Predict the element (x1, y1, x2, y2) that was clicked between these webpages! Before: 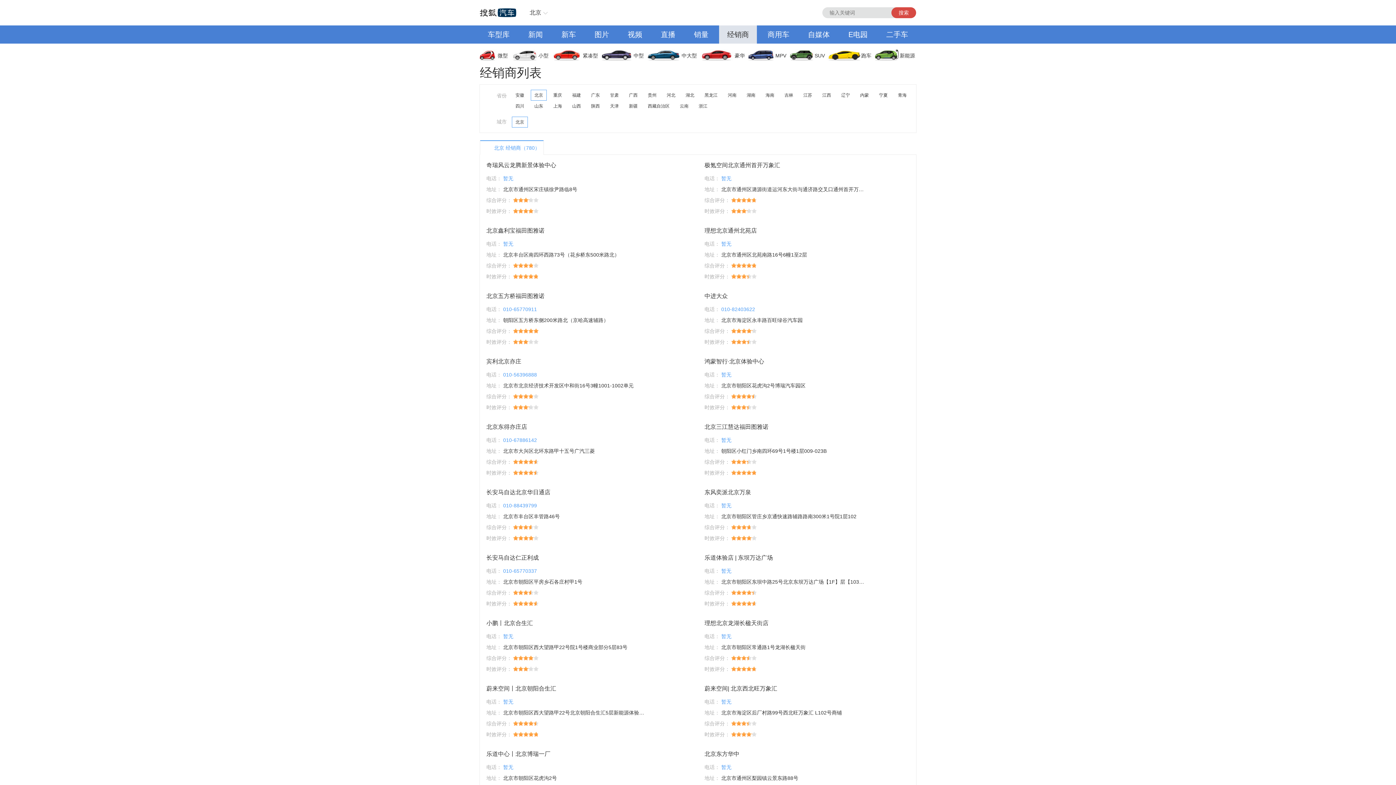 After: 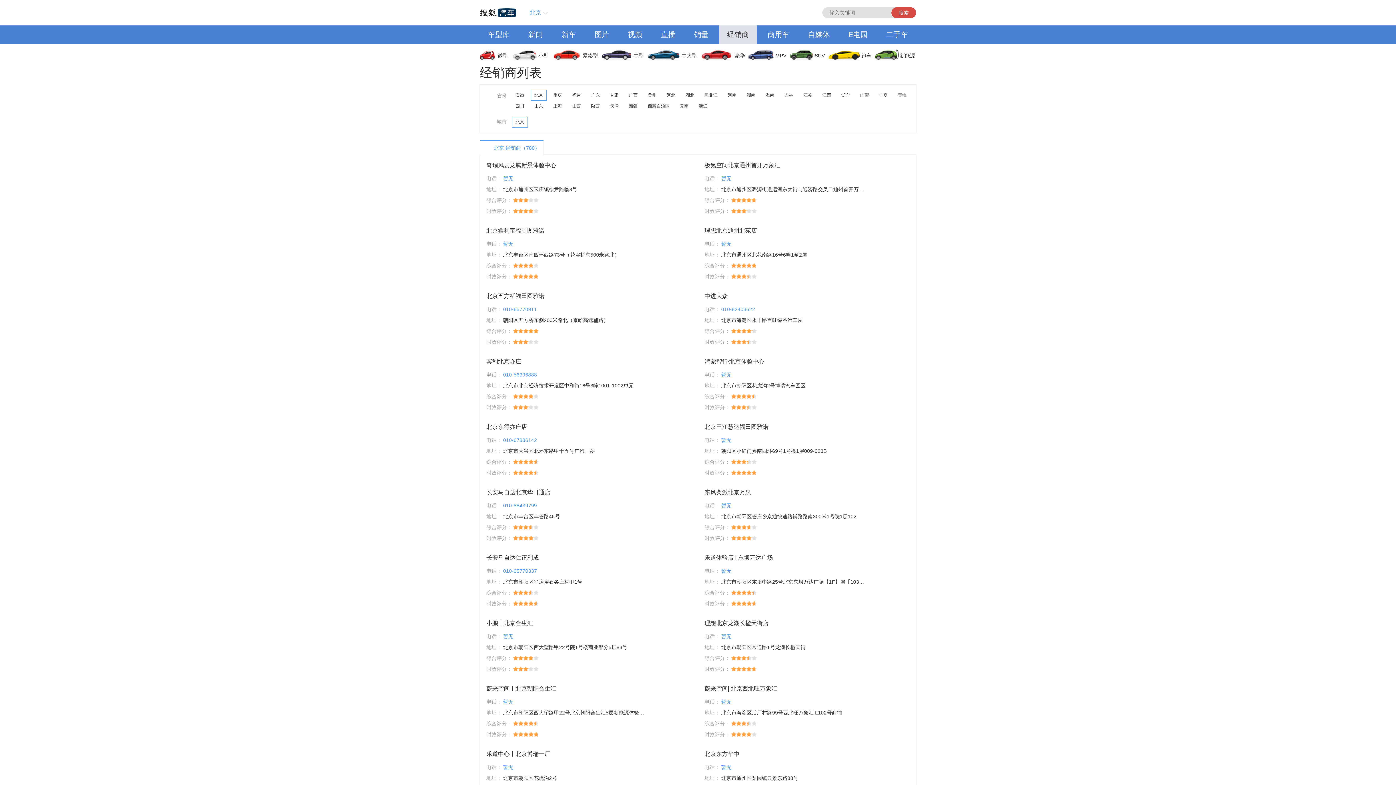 Action: bbox: (523, 7, 550, 18) label: 北京